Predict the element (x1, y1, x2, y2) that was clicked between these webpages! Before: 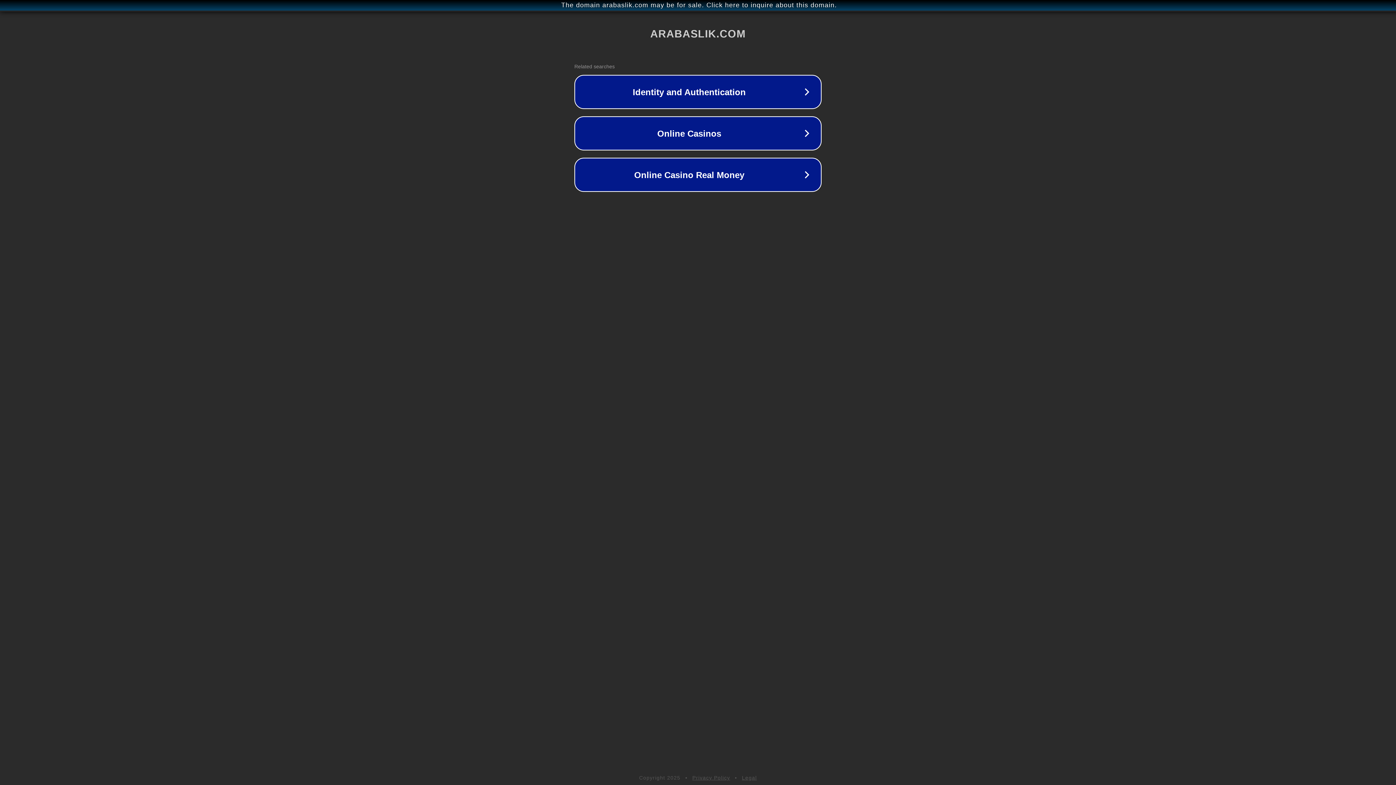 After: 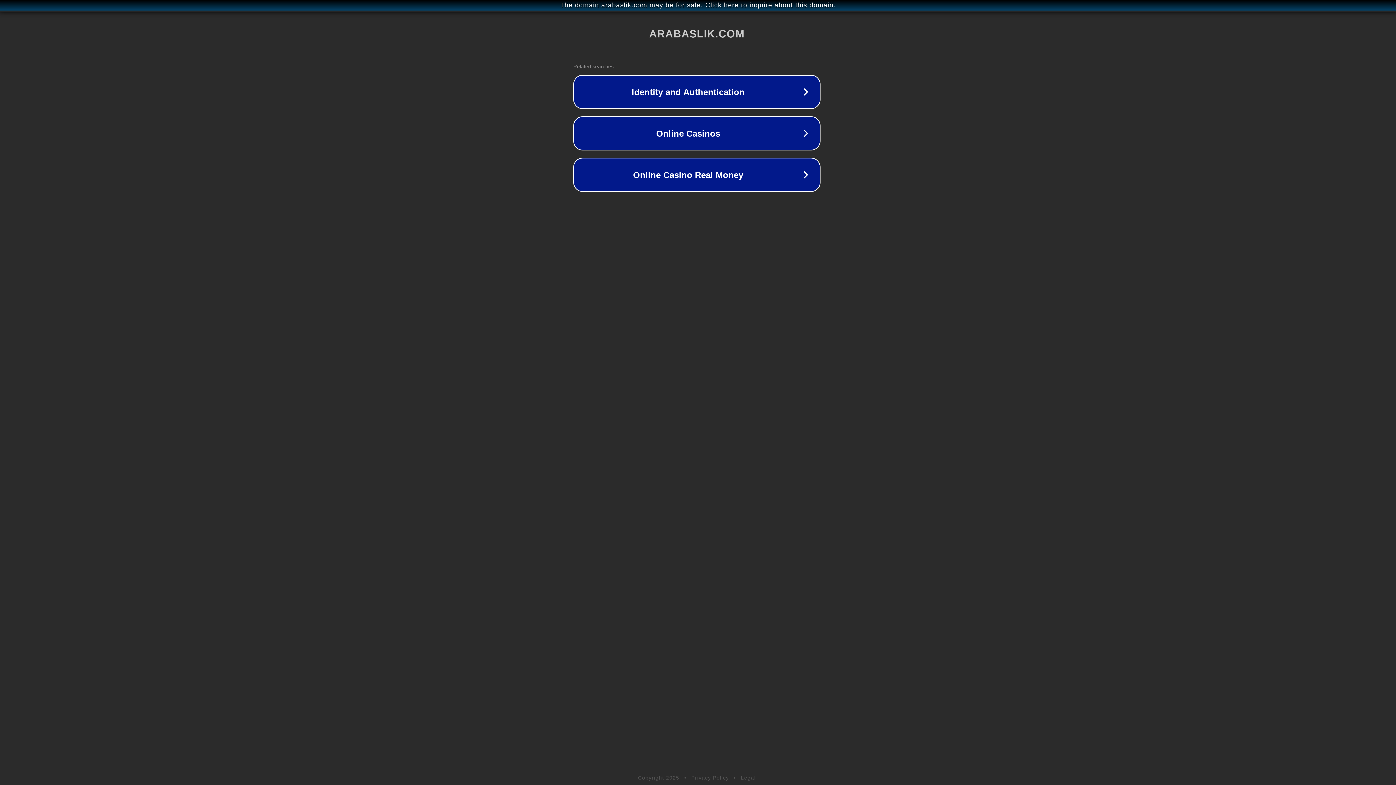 Action: bbox: (1, 1, 1397, 9) label: The domain arabaslik.com may be for sale. Click here to inquire about this domain.